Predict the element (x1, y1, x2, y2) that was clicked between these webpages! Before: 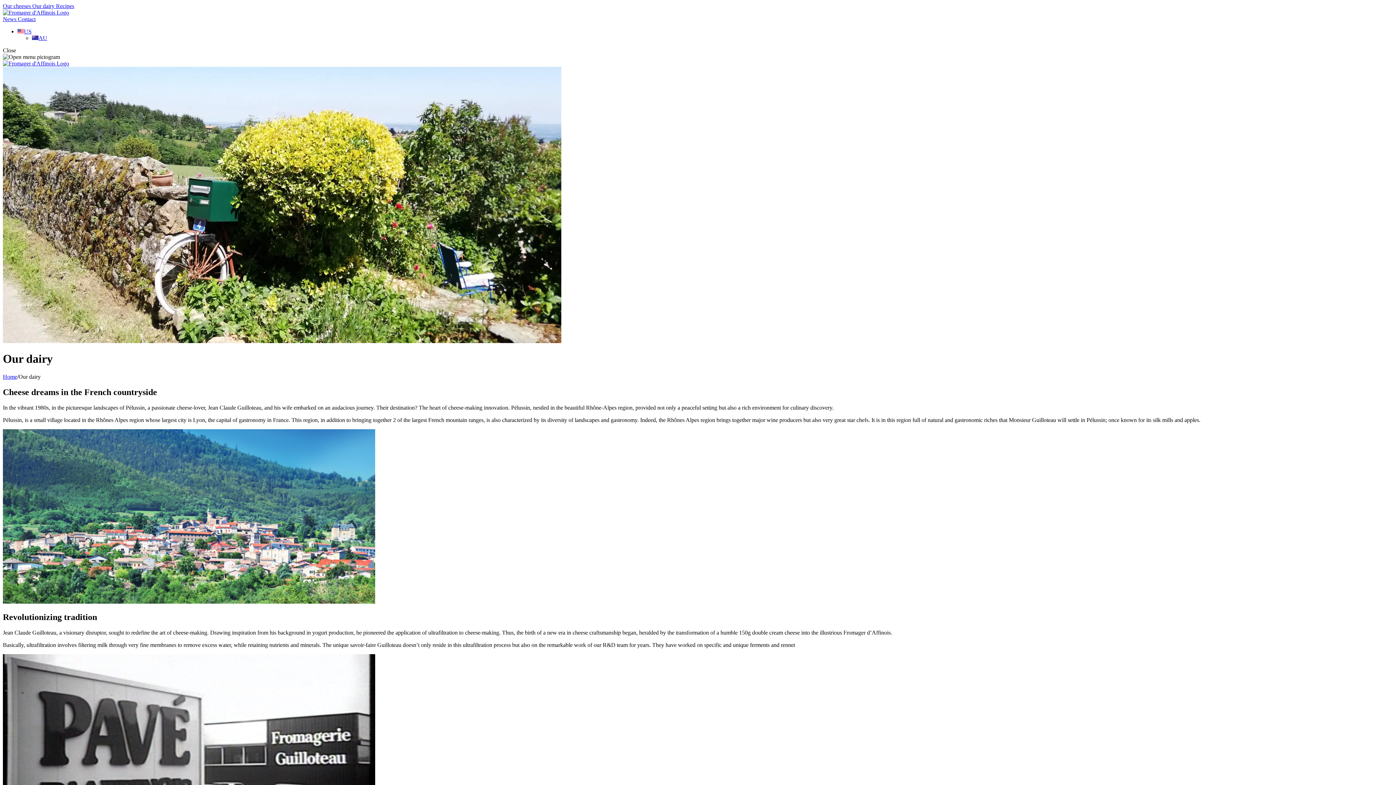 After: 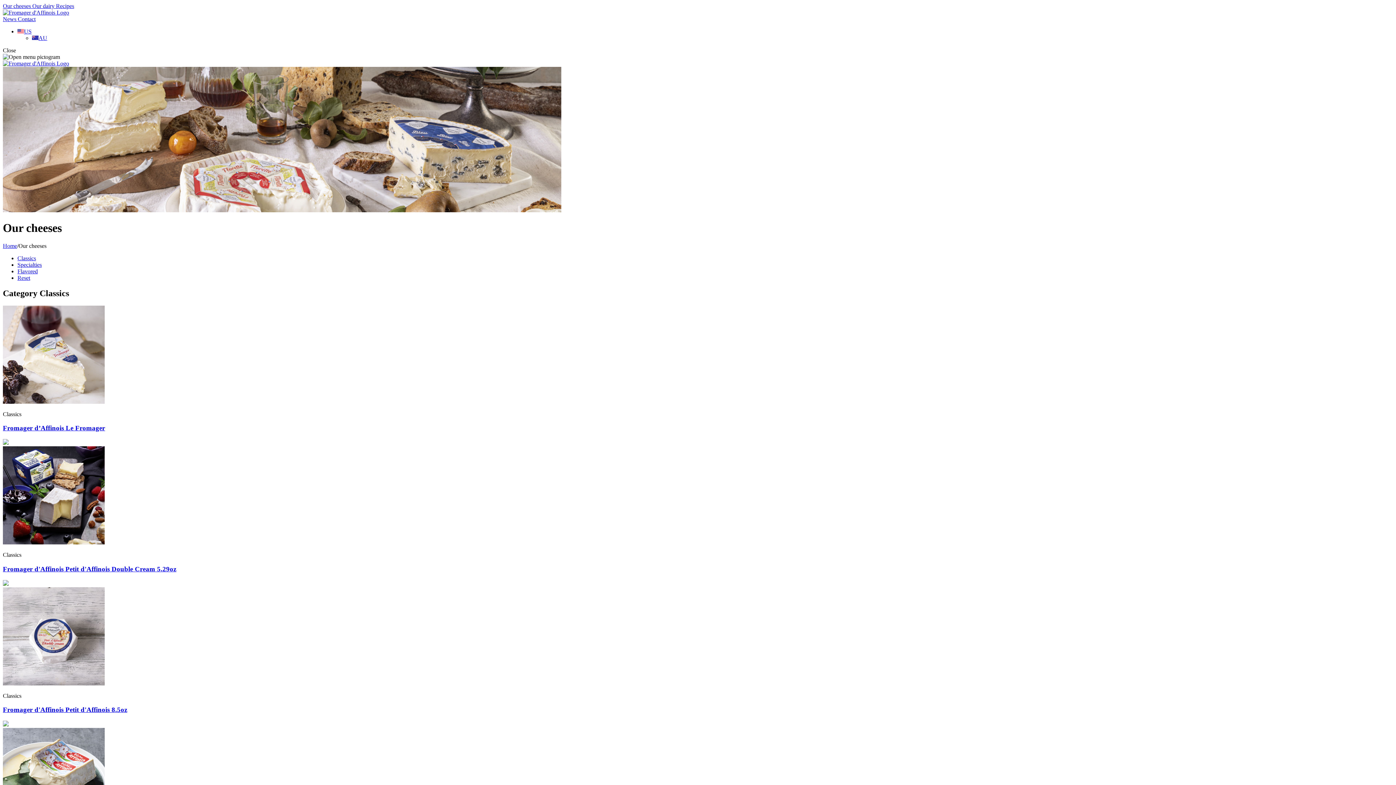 Action: label: Our cheeses  bbox: (2, 2, 32, 9)